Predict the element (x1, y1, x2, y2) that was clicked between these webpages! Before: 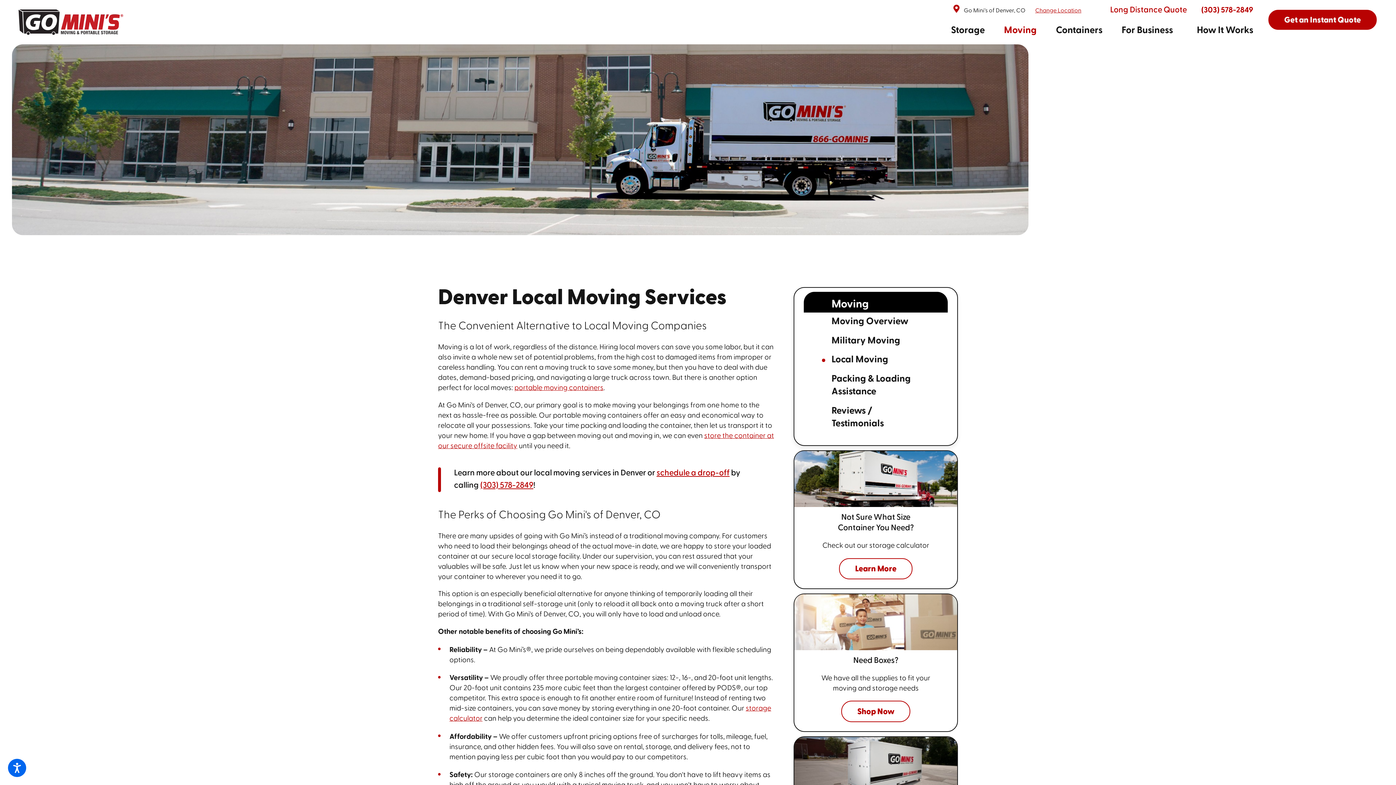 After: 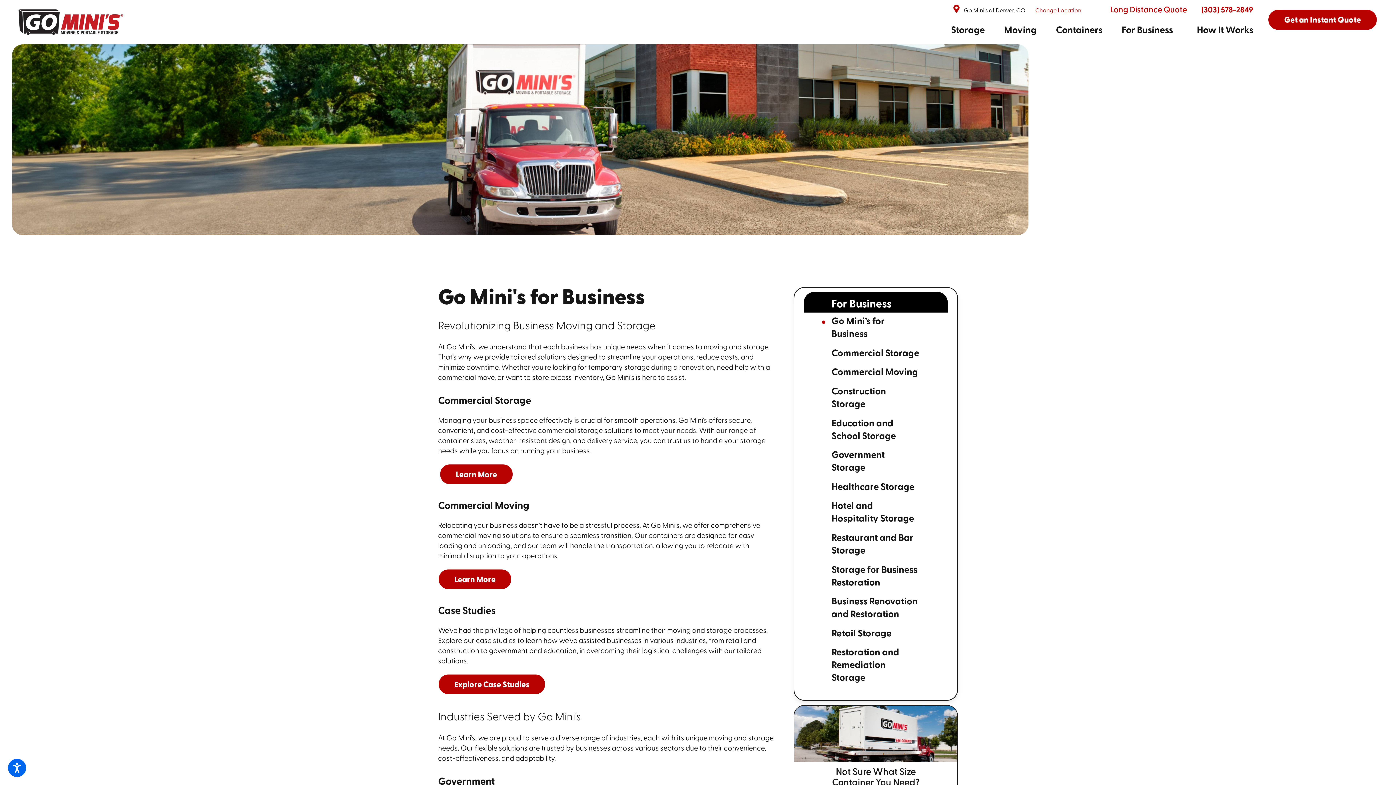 Action: bbox: (1110, 17, 1169, 44) label: link to For Business